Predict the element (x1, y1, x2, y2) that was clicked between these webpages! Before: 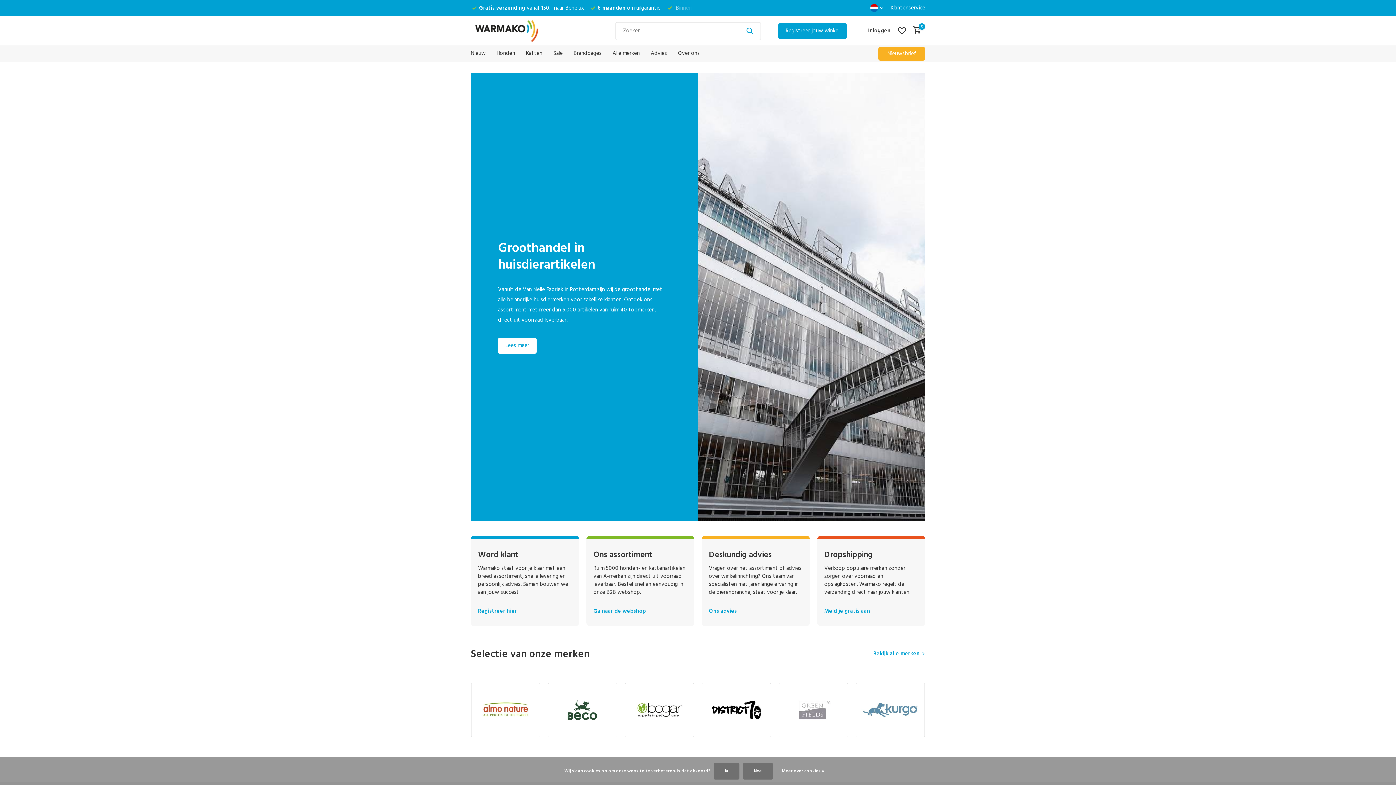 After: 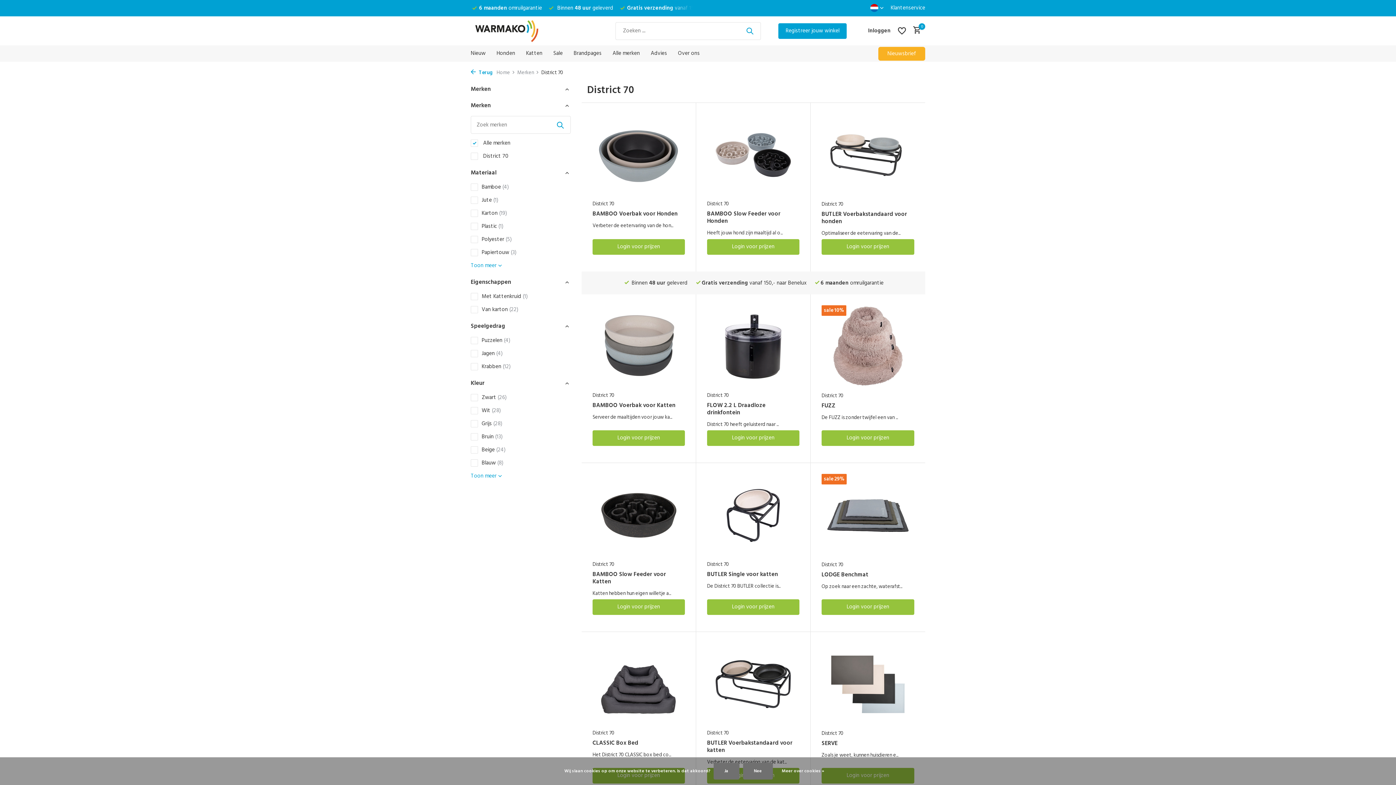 Action: bbox: (701, 683, 771, 737)